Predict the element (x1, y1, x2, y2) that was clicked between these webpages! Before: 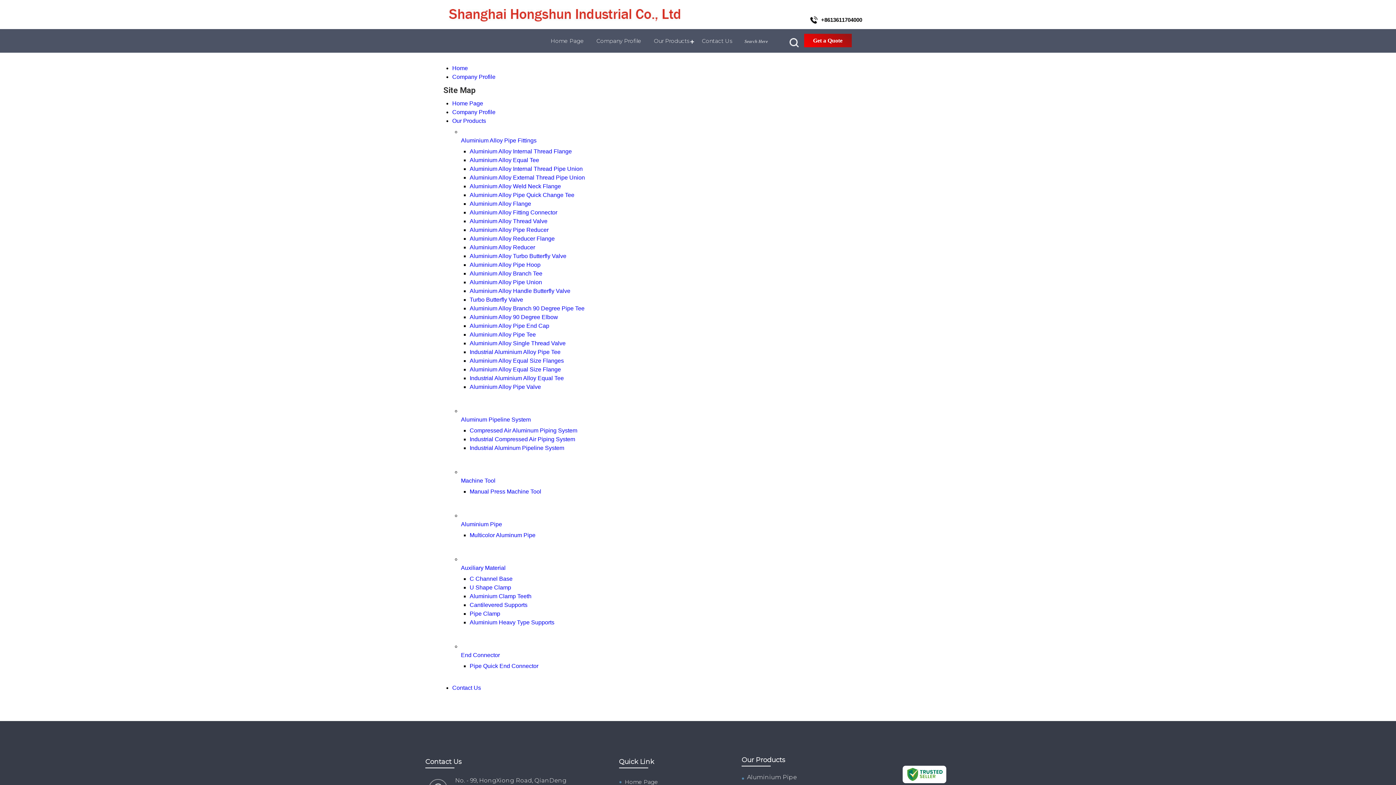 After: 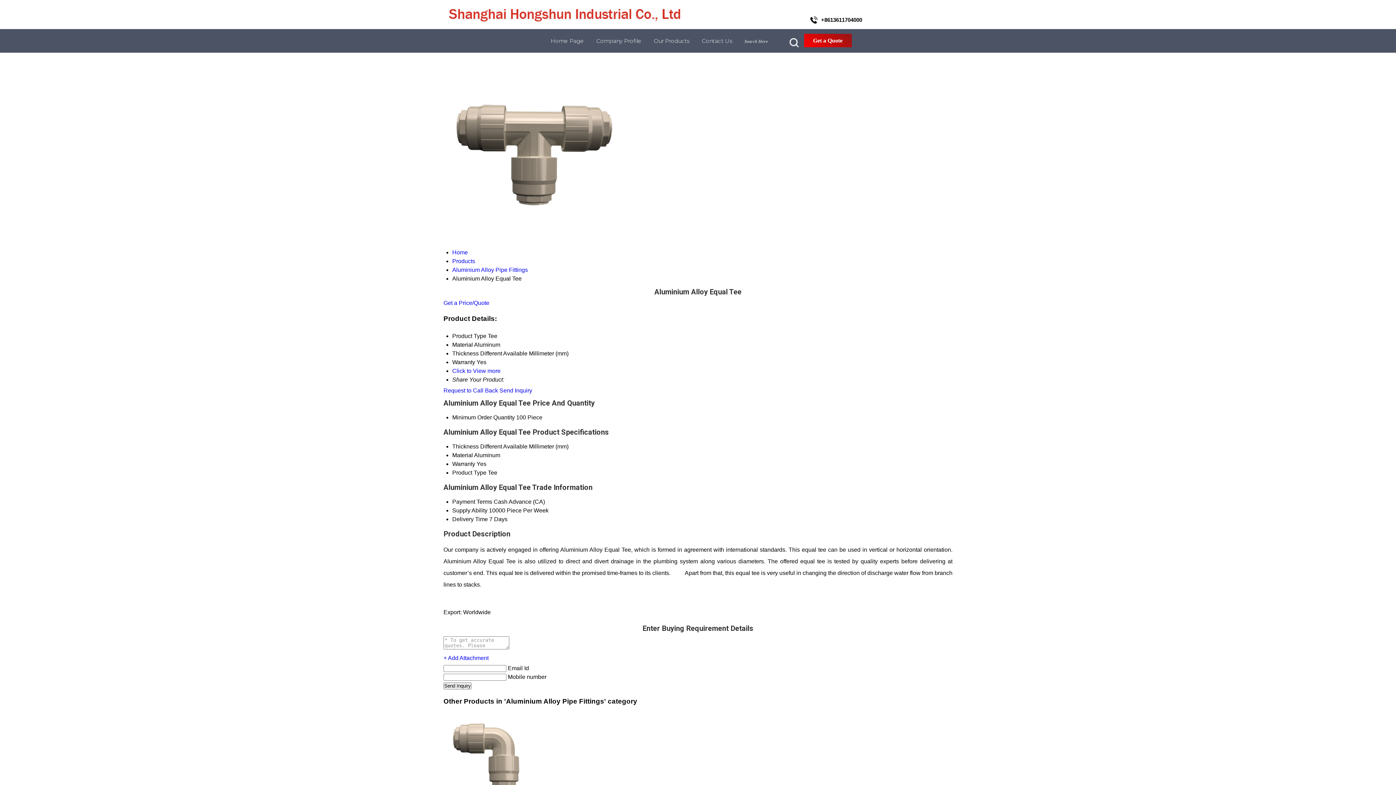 Action: label: Aluminium Alloy Equal Tee bbox: (469, 157, 539, 163)